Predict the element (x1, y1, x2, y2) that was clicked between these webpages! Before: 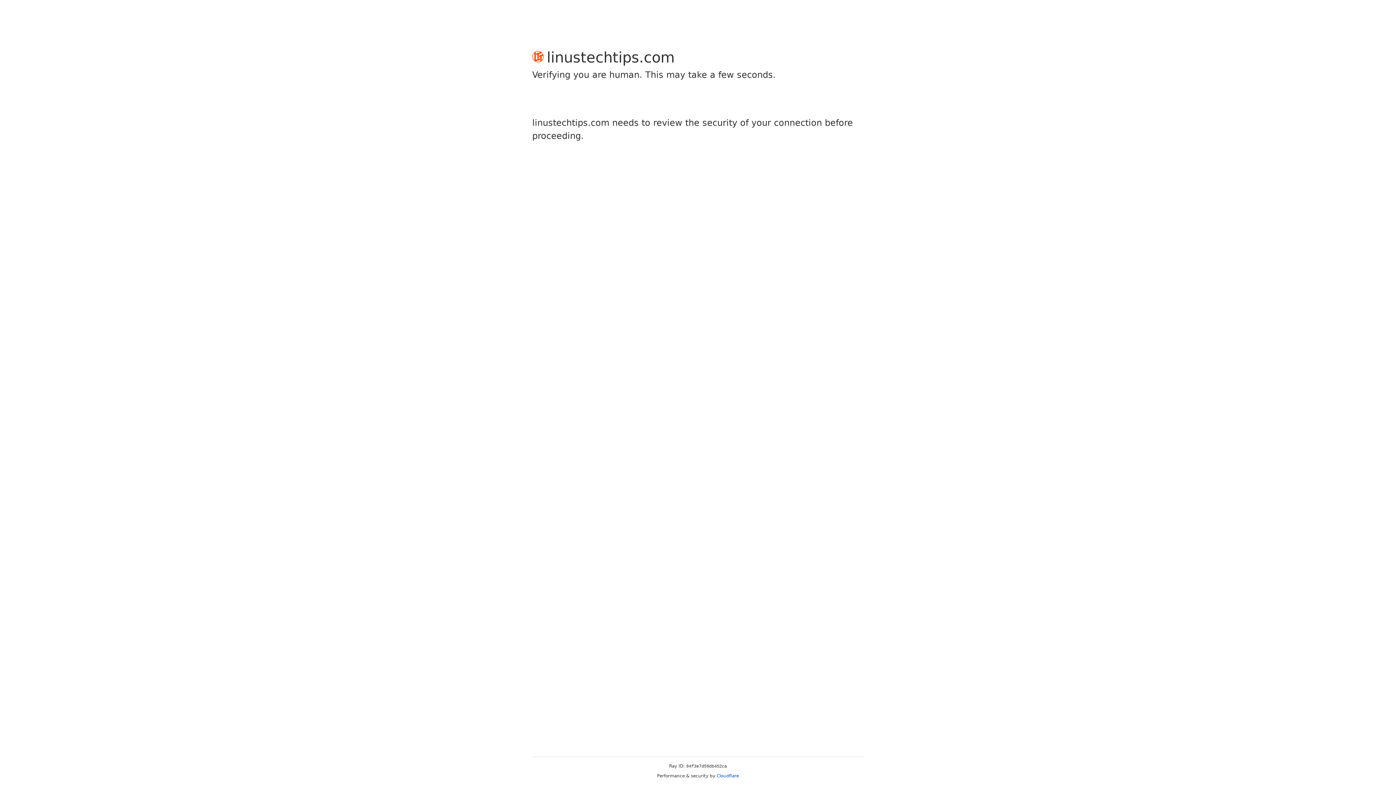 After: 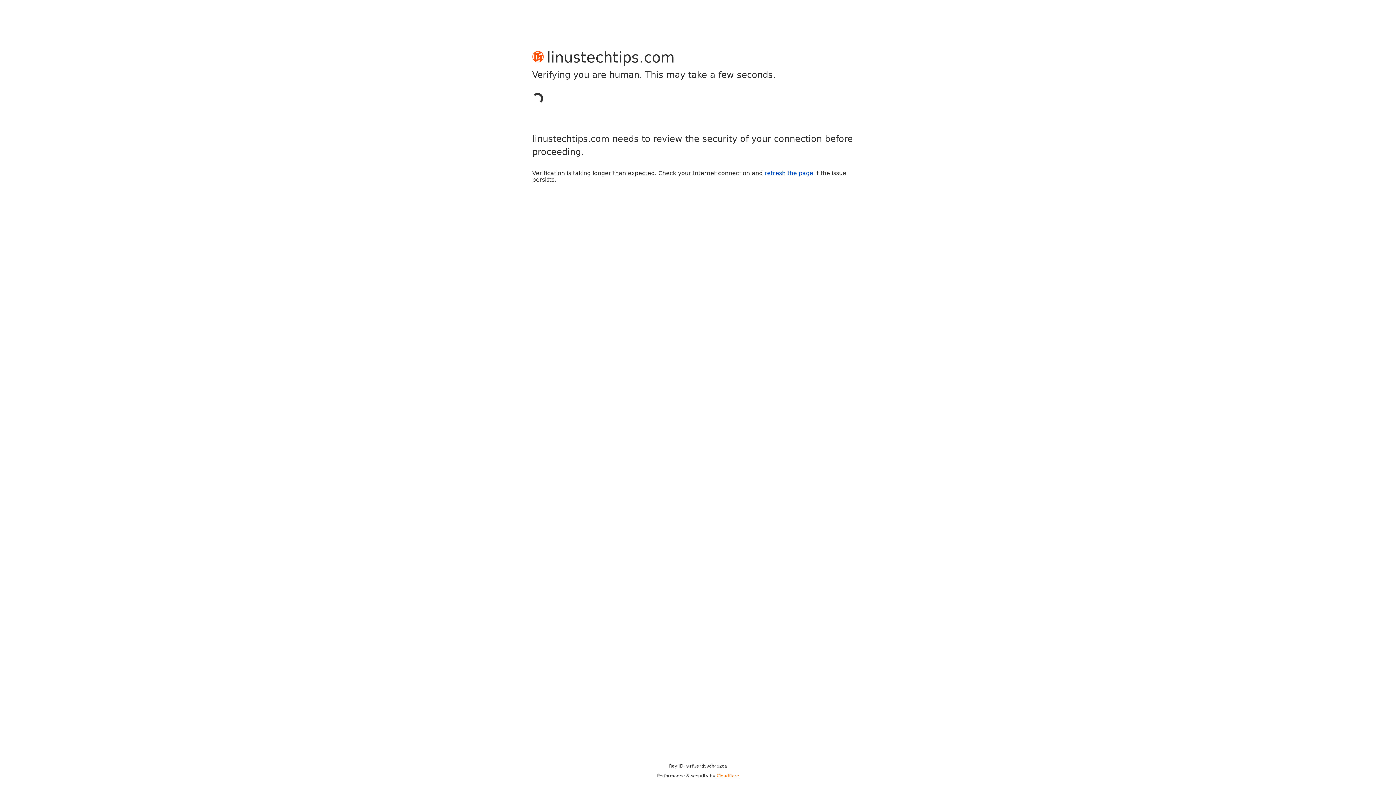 Action: label: Cloudflare bbox: (716, 773, 739, 778)